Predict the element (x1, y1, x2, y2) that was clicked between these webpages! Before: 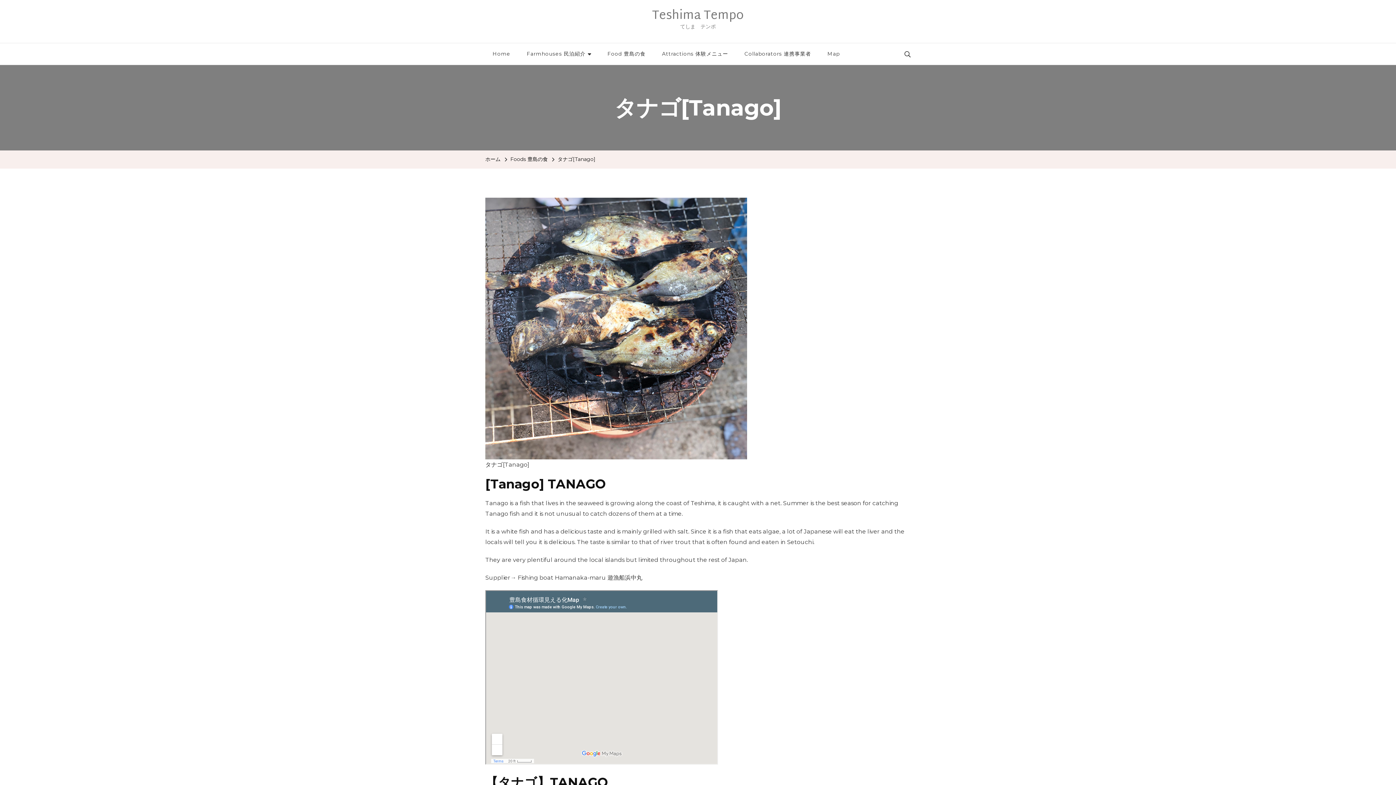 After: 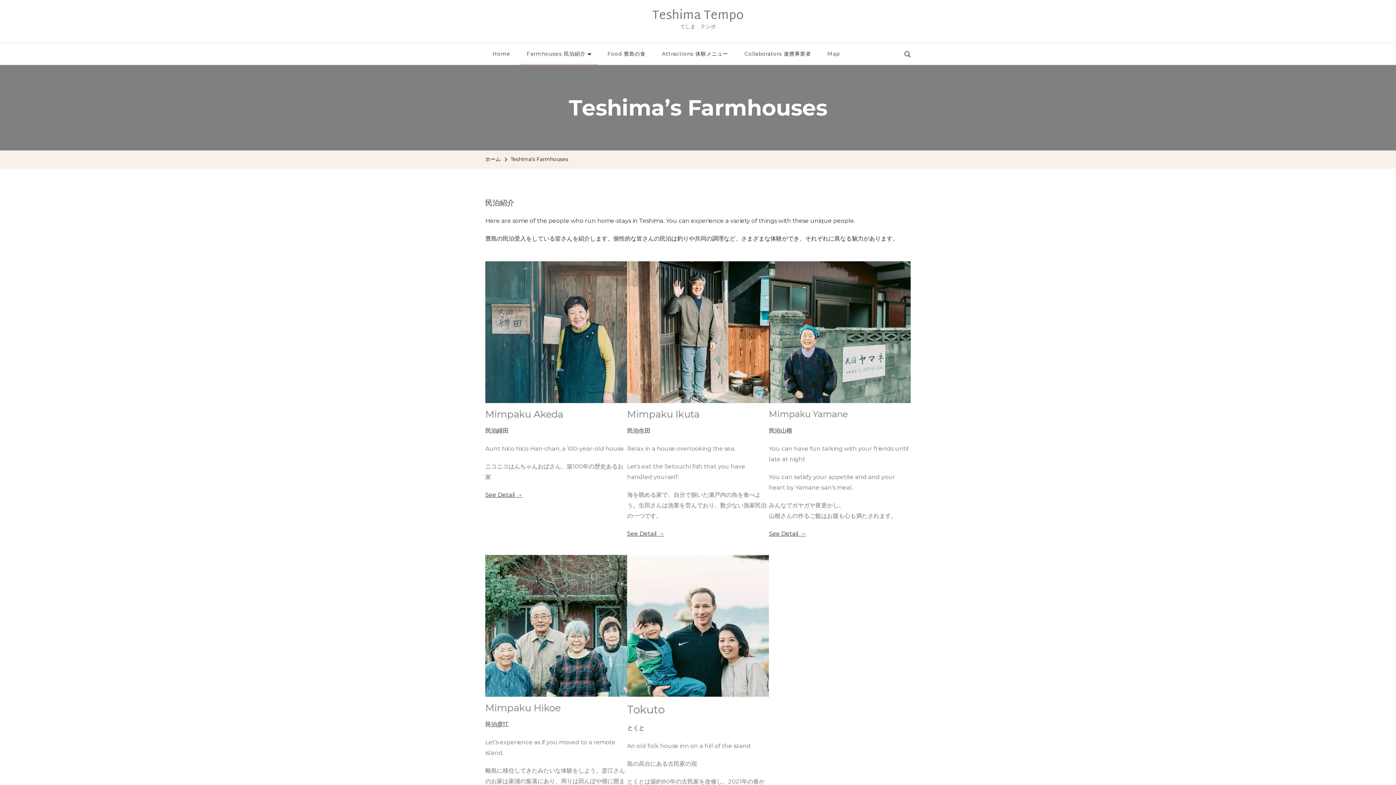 Action: label: Farmhouses 民泊紹介 bbox: (519, 43, 598, 64)